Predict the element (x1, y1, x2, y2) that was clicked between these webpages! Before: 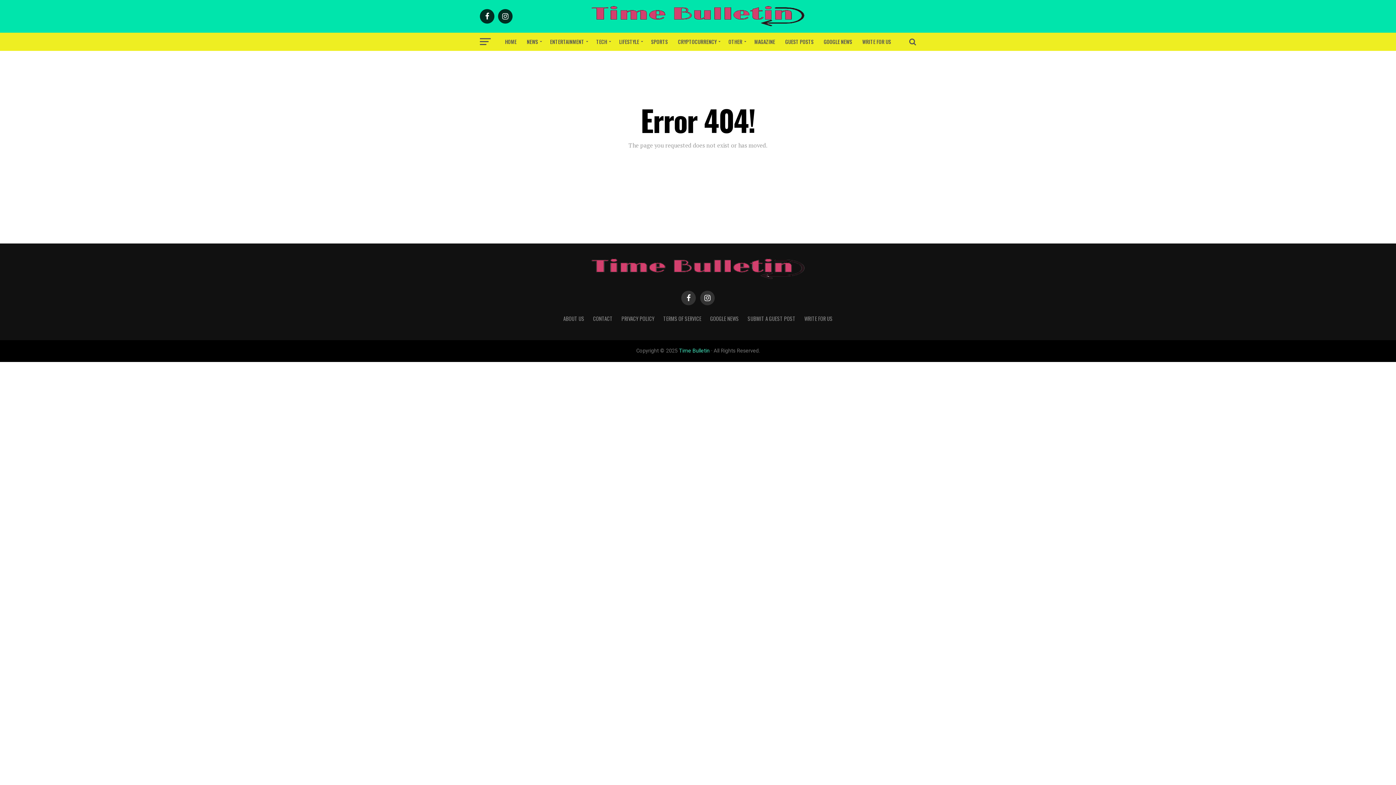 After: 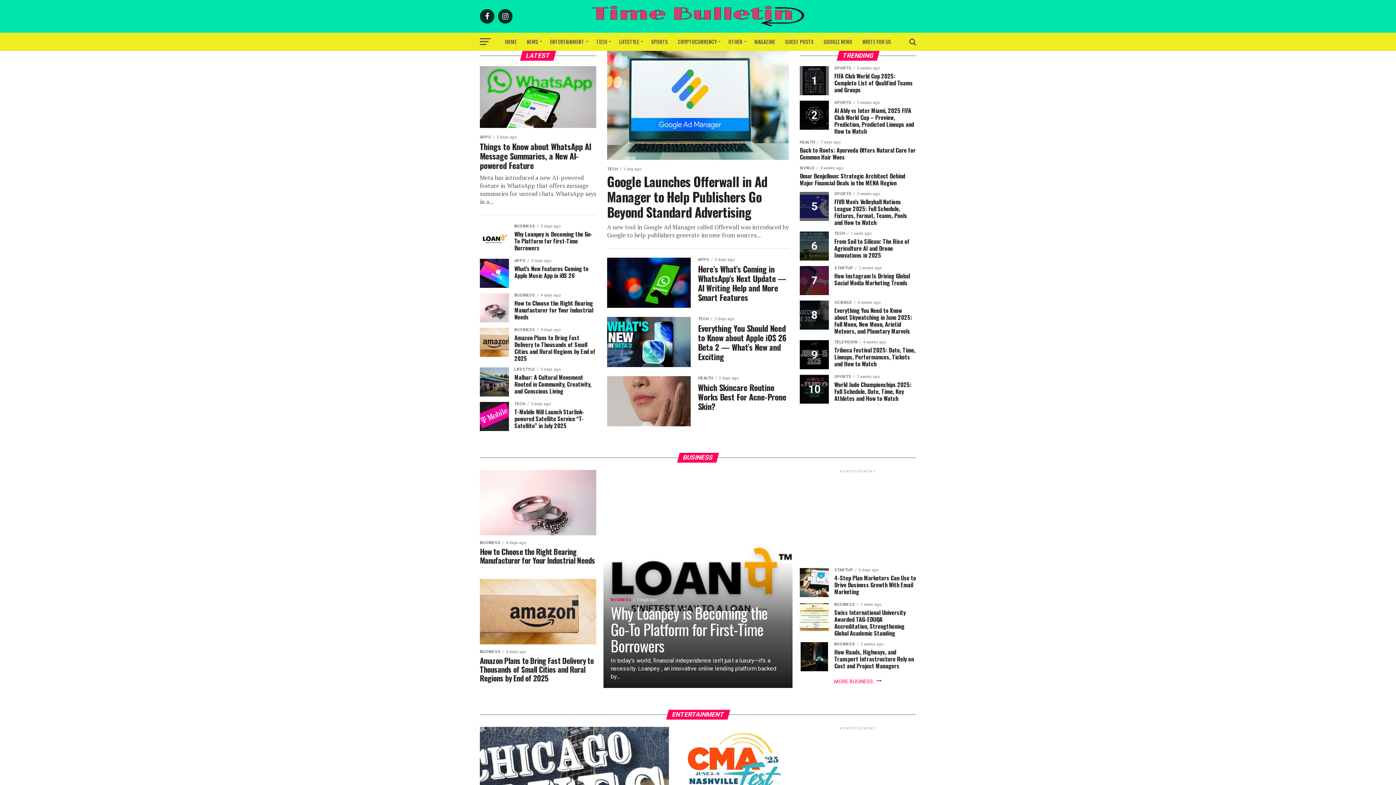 Action: bbox: (500, 32, 521, 50) label: HOME